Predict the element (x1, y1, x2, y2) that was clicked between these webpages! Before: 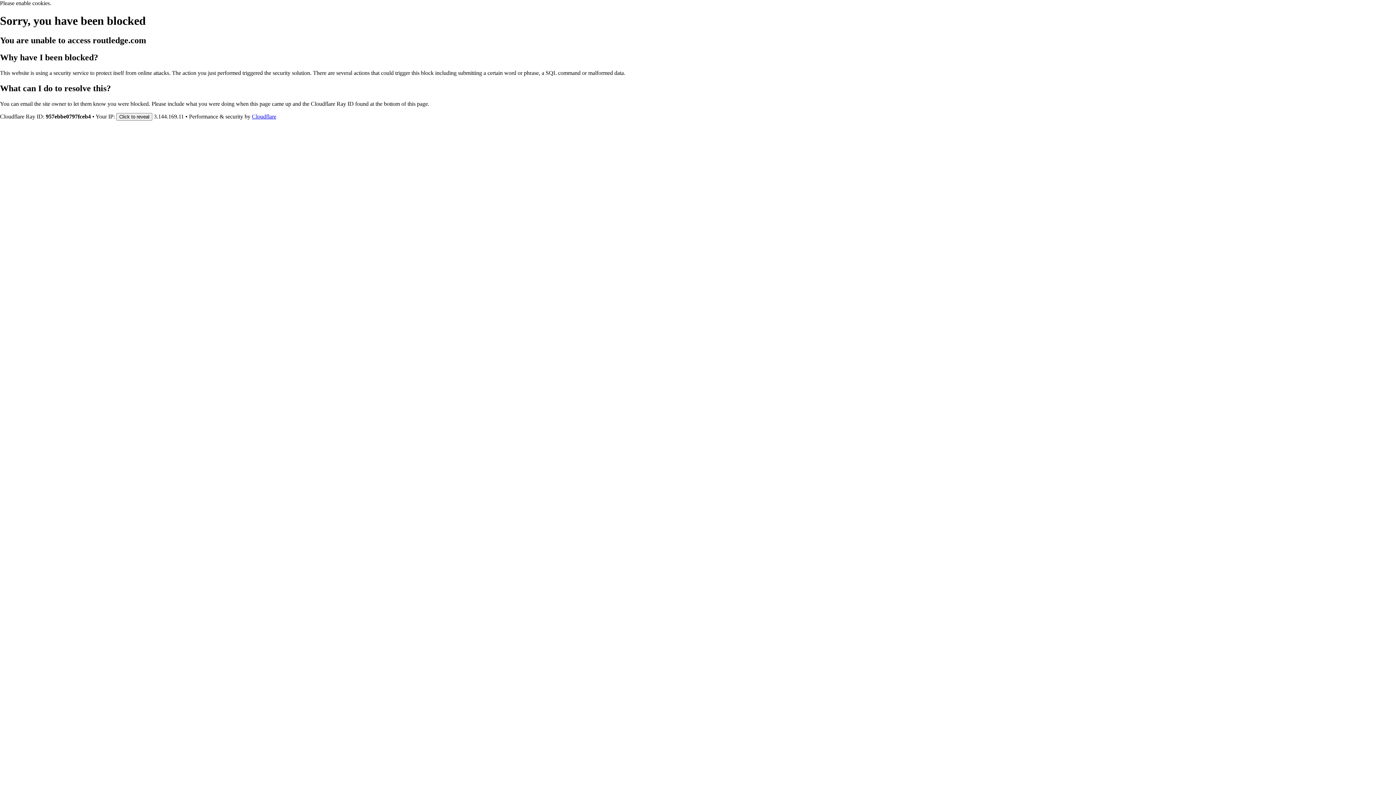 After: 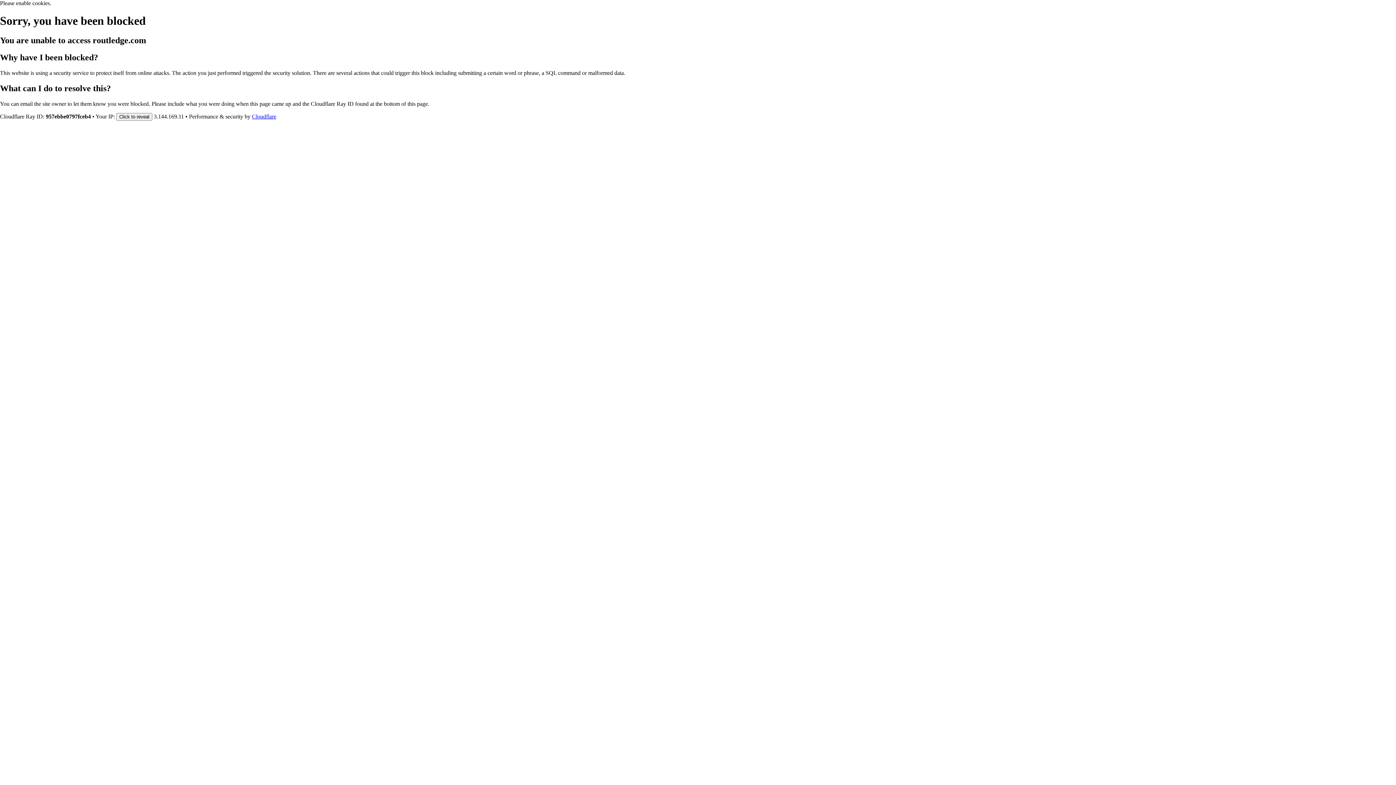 Action: label: Cloudflare bbox: (252, 113, 276, 119)